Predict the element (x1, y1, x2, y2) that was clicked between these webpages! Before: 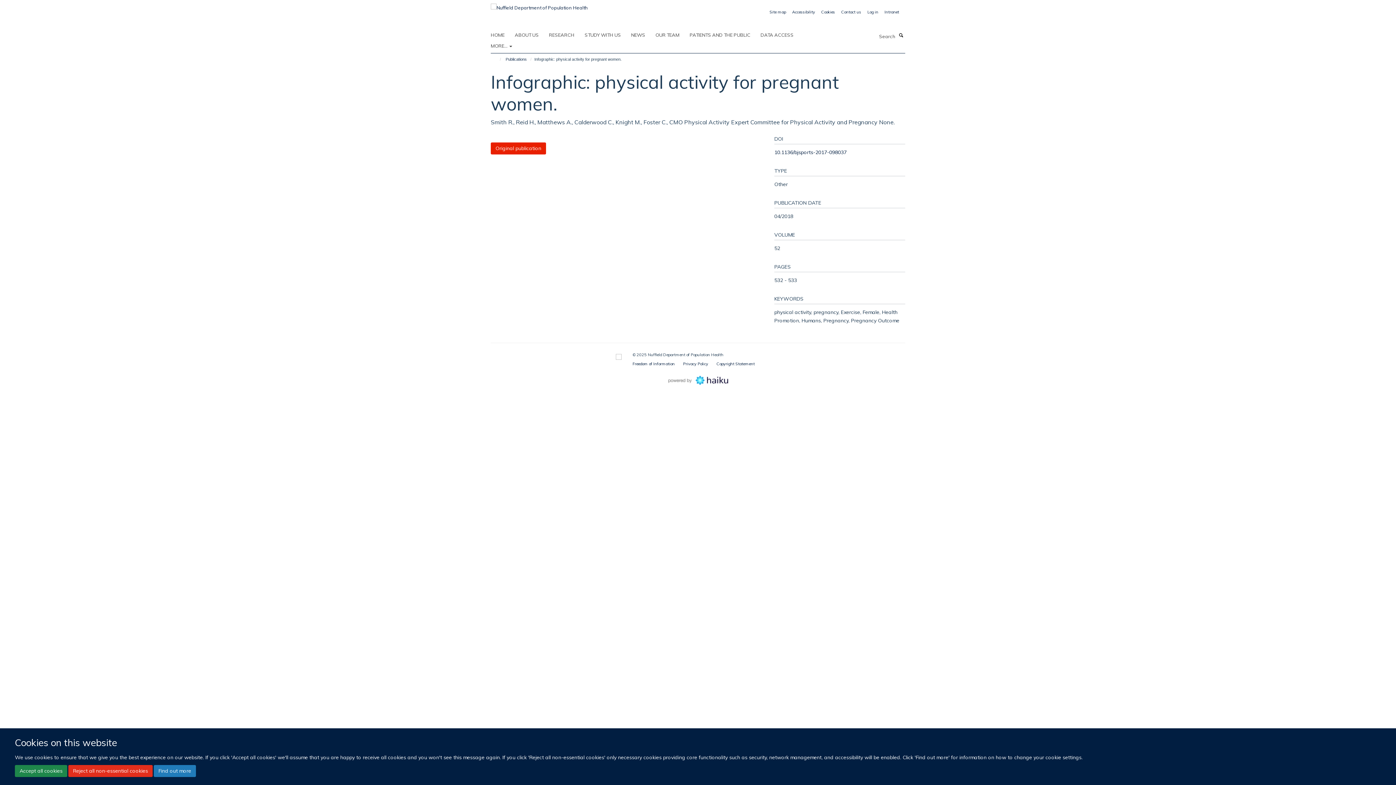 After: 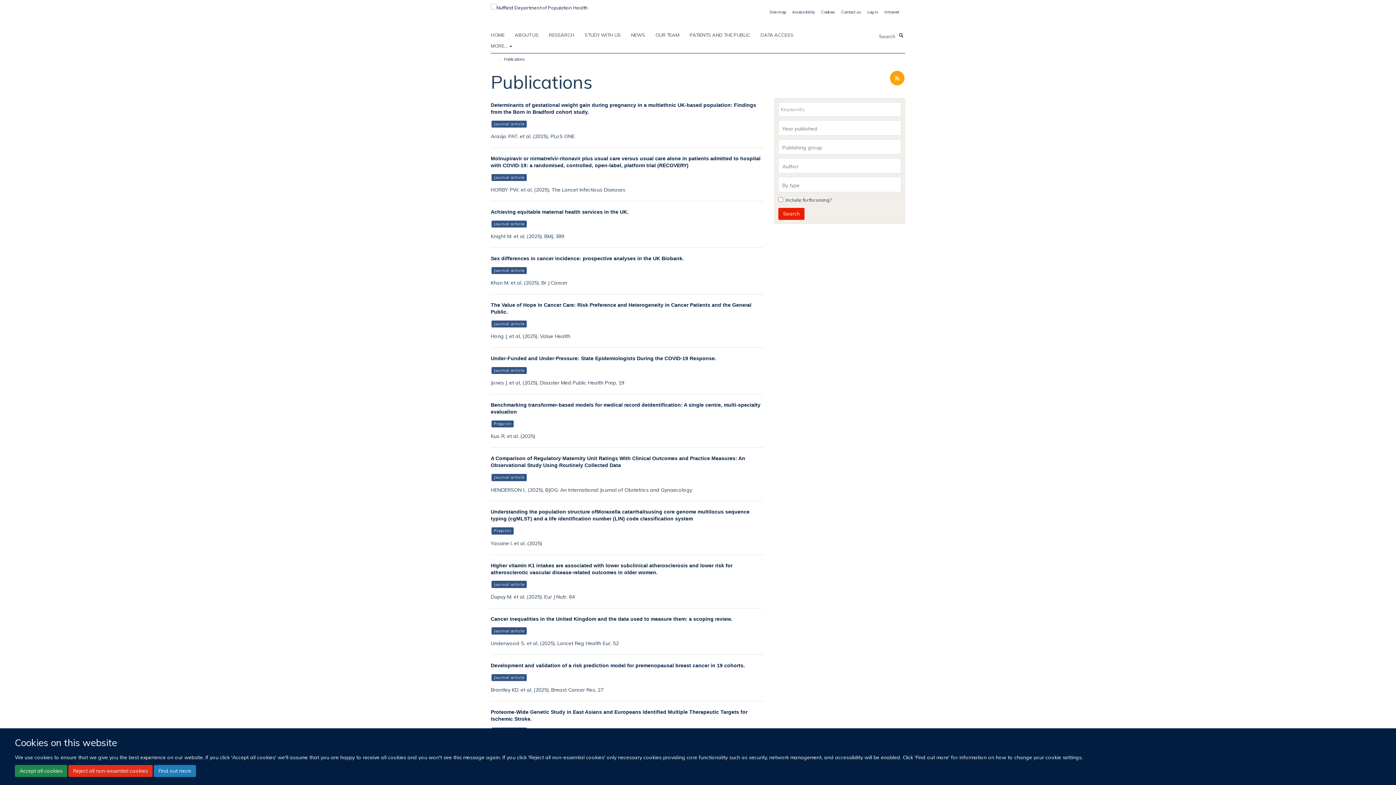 Action: bbox: (504, 55, 528, 63) label: Publications